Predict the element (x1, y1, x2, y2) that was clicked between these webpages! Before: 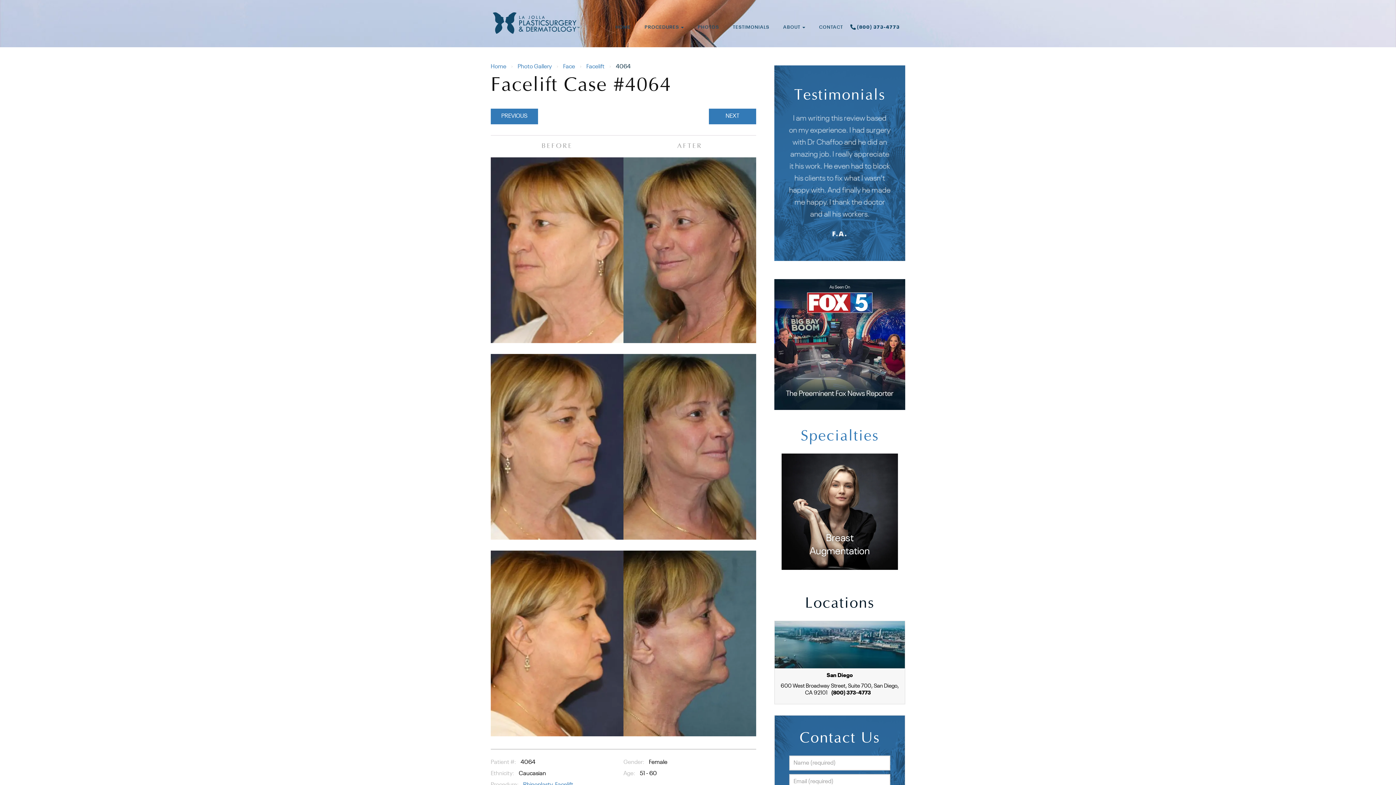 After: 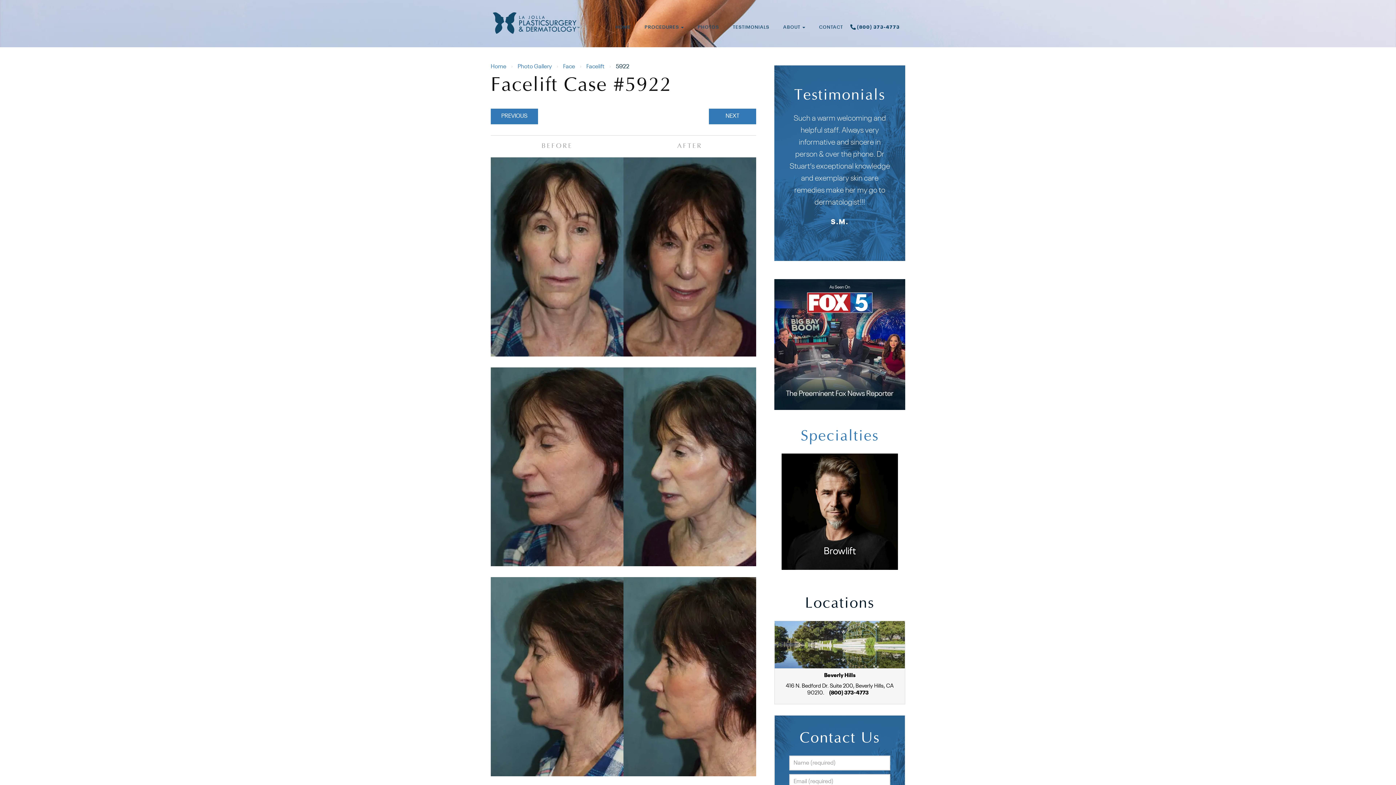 Action: label: PREVIOUS bbox: (490, 108, 538, 124)